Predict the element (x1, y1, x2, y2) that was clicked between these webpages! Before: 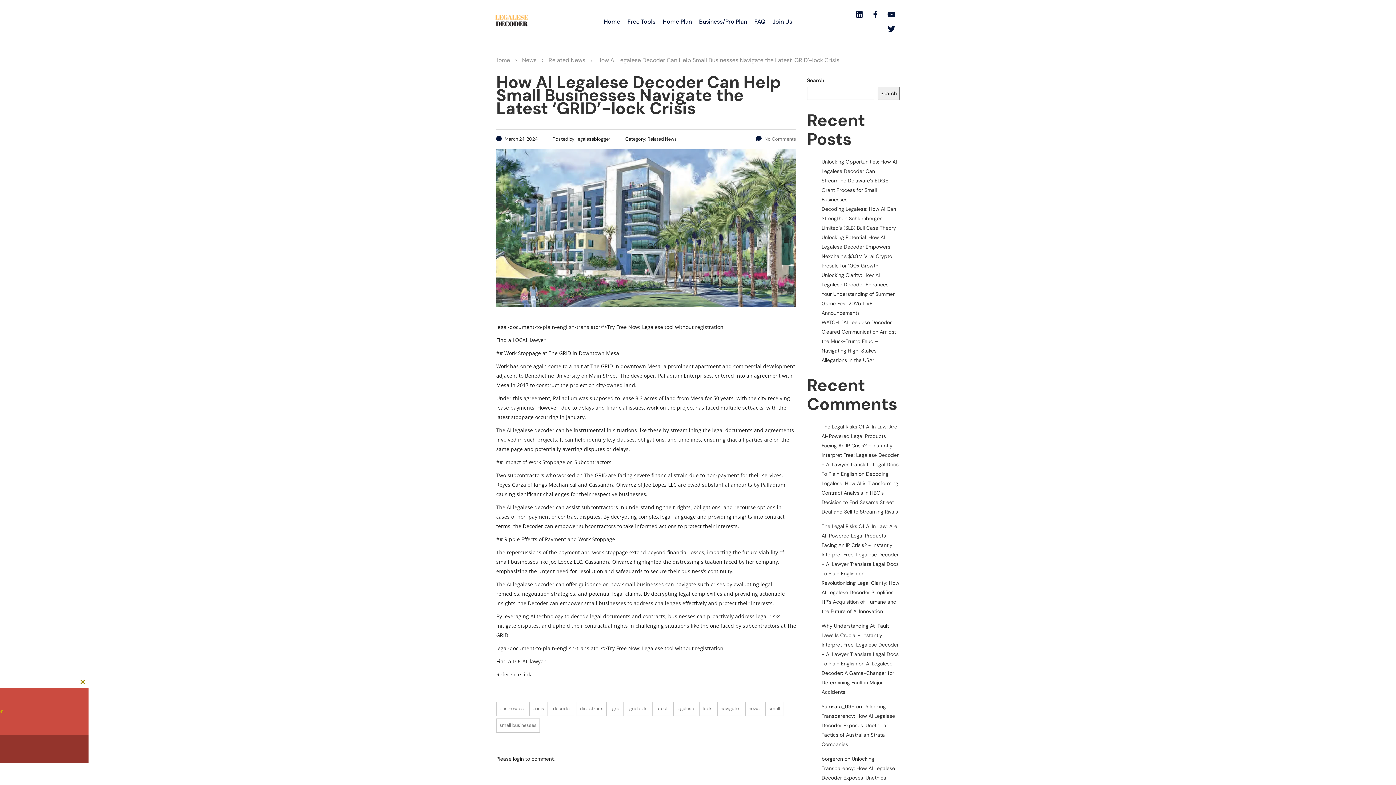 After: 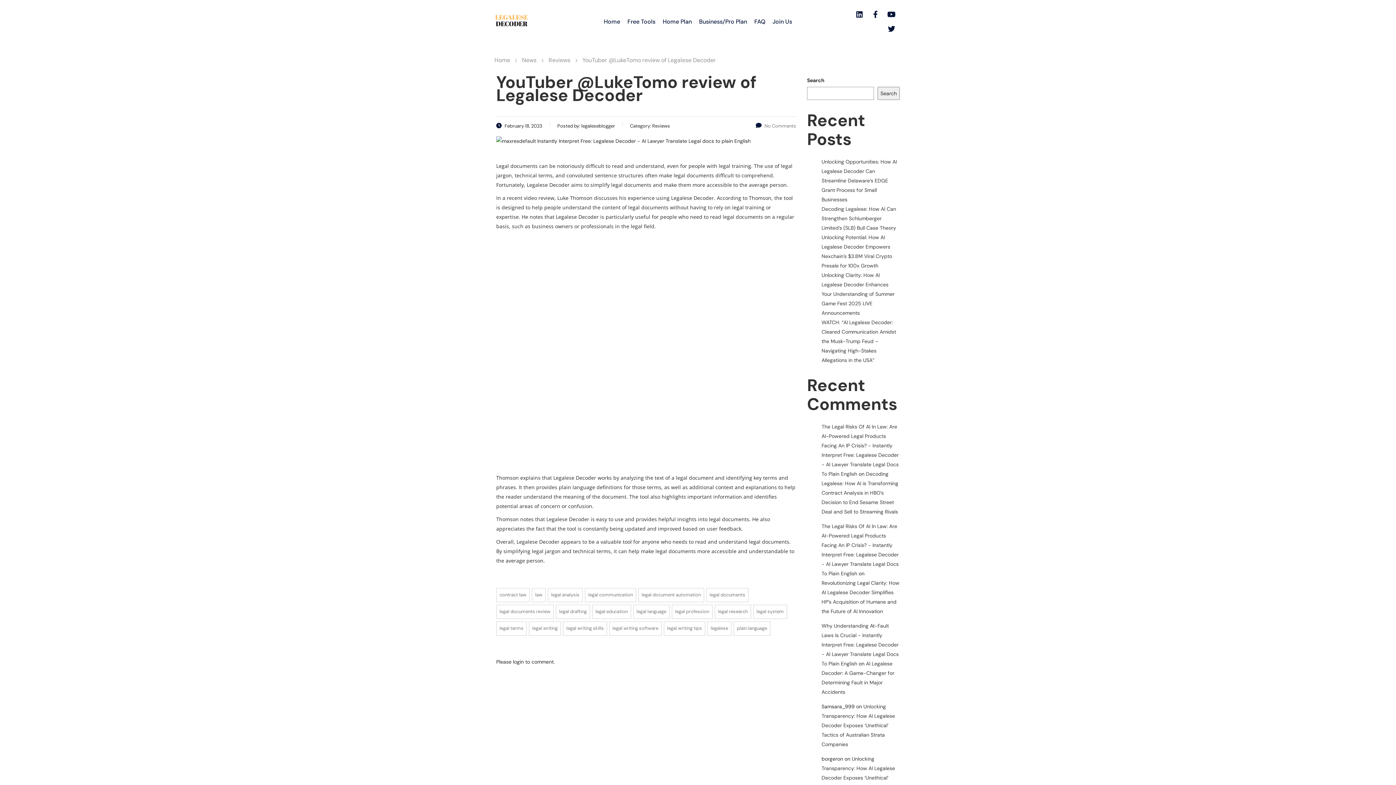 Action: bbox: (642, 323, 663, 330) label: Legalese